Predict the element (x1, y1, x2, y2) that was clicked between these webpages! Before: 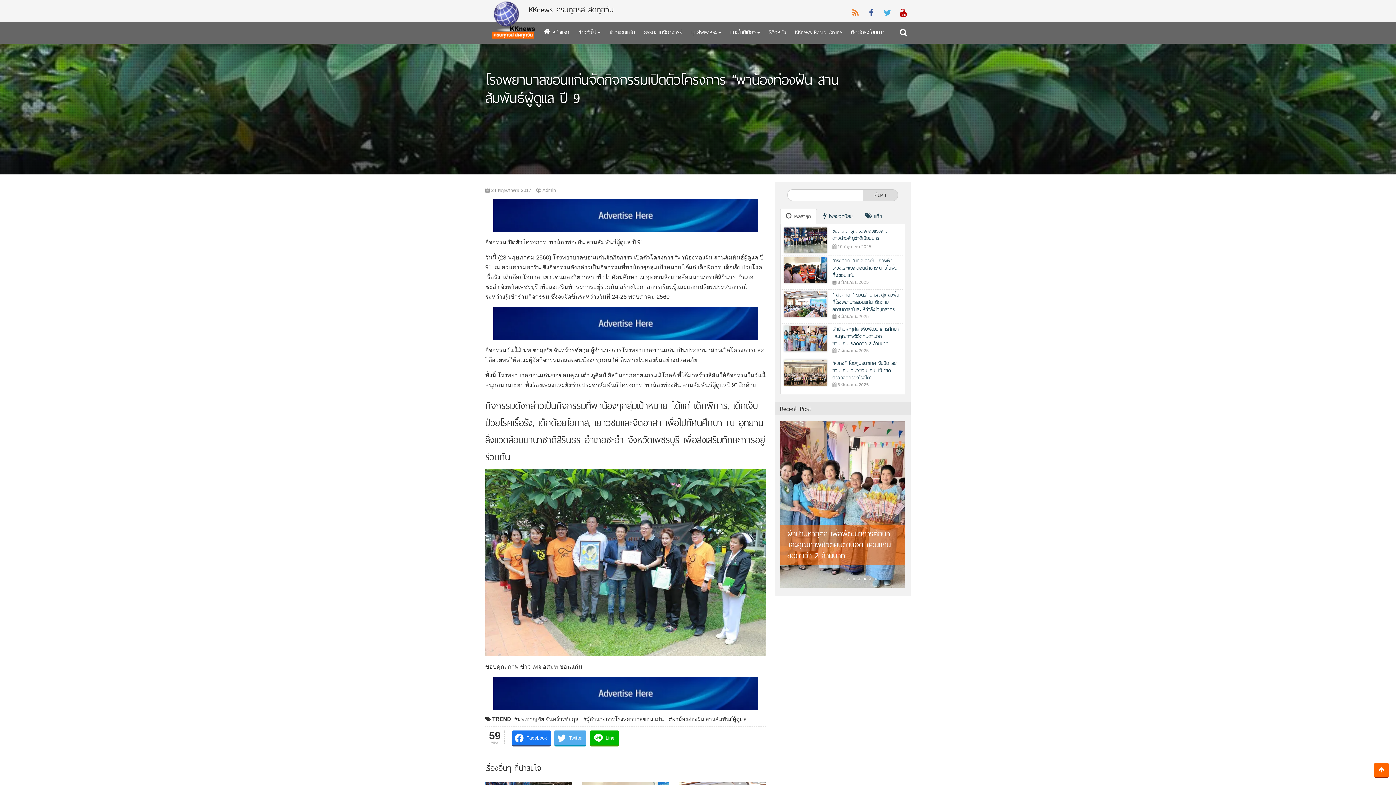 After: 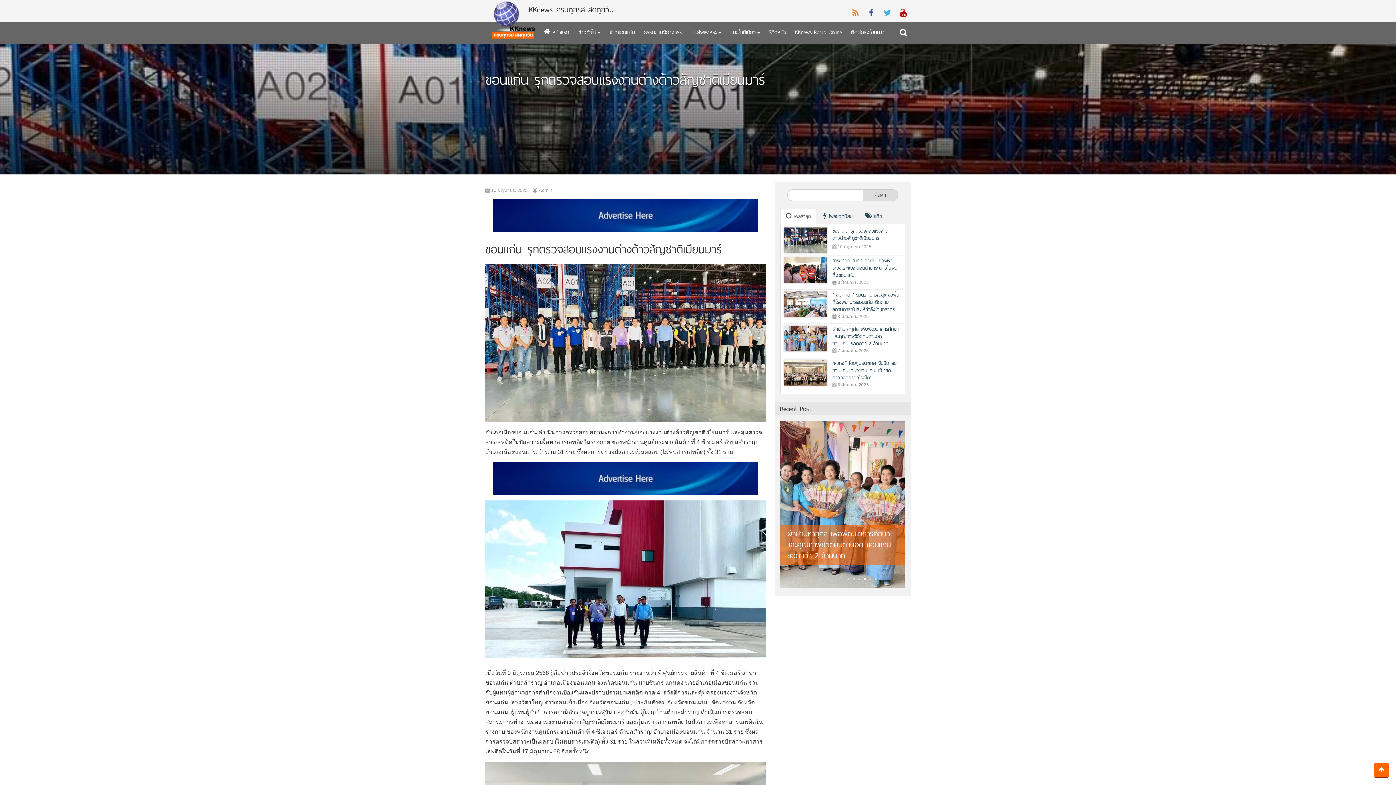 Action: bbox: (837, 244, 871, 249) label: 10 มิถุนายน 2025